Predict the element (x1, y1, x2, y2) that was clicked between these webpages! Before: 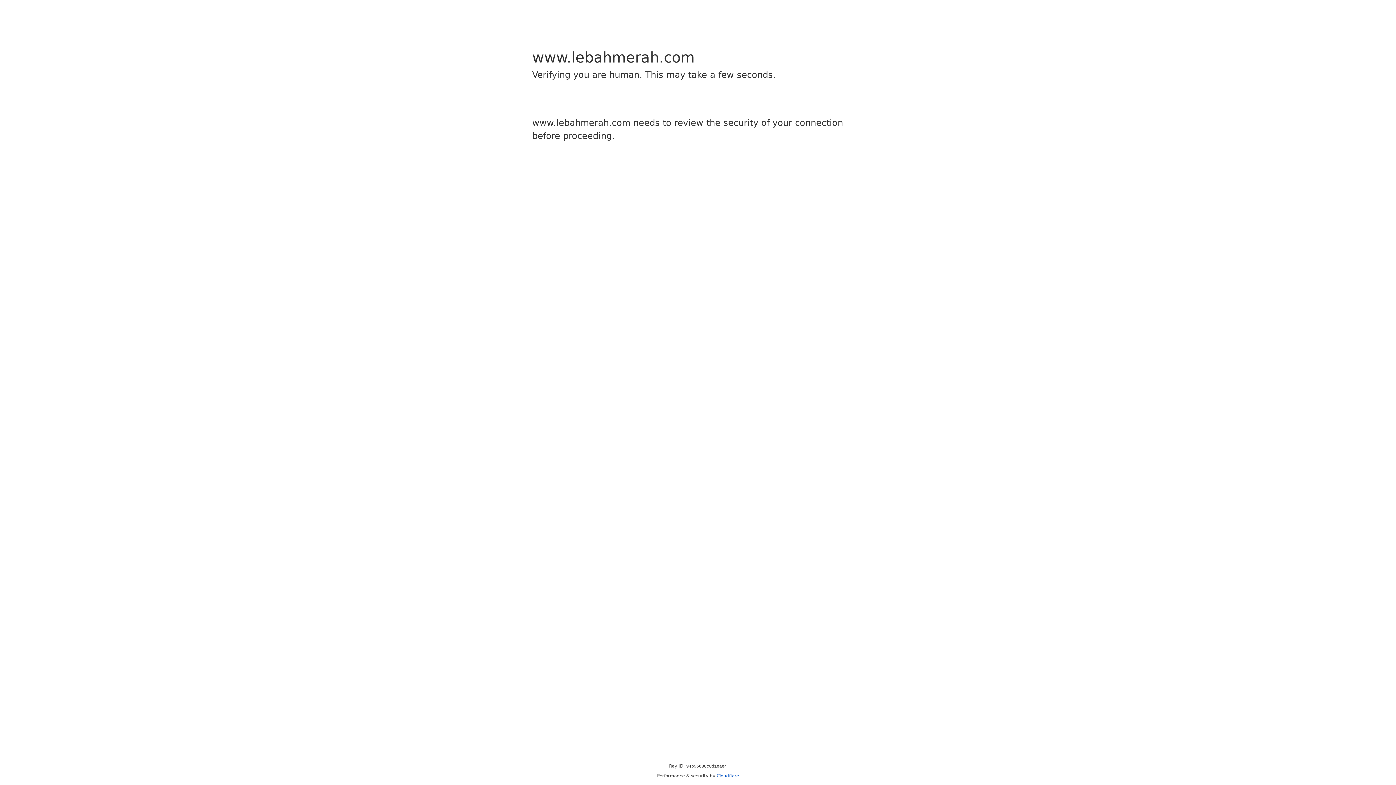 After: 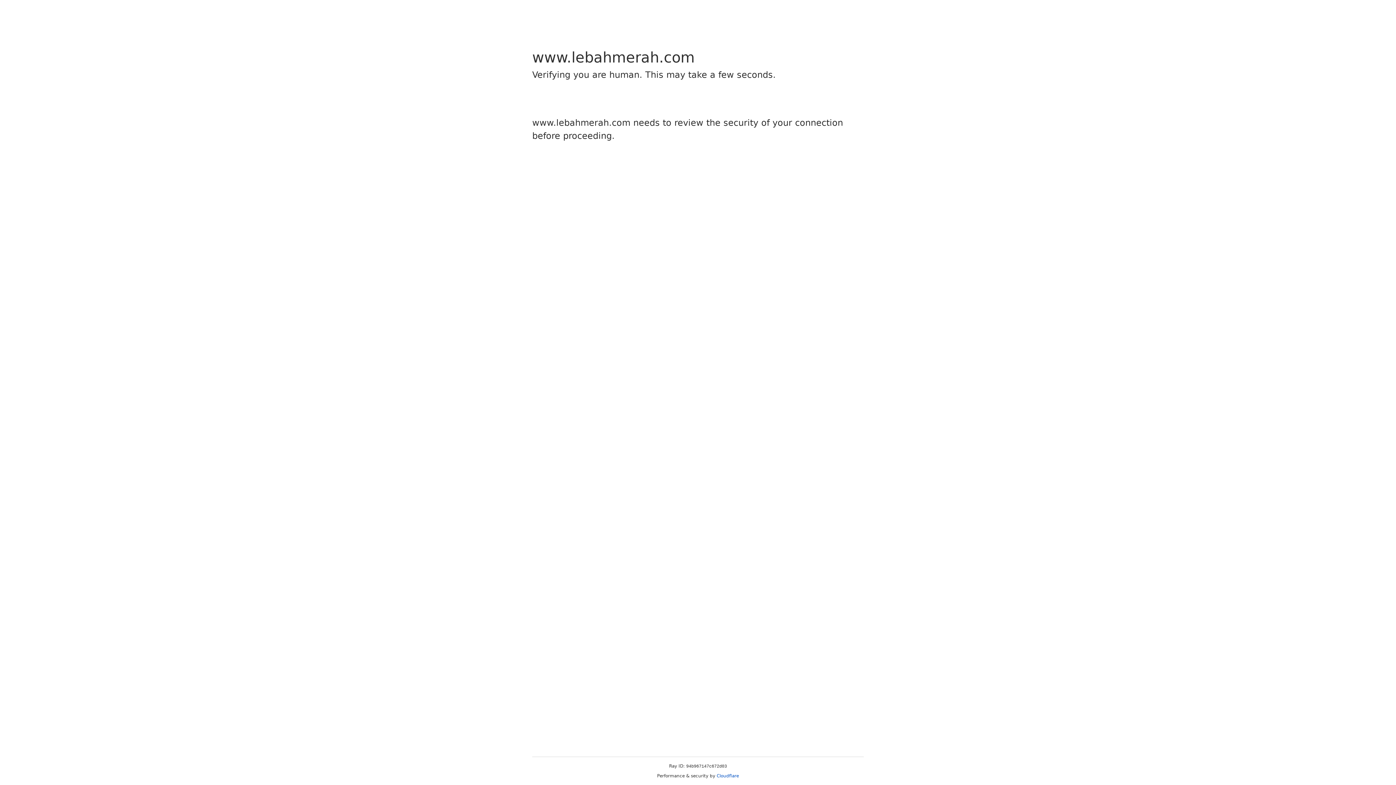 Action: label: Cloudflare bbox: (716, 773, 739, 778)